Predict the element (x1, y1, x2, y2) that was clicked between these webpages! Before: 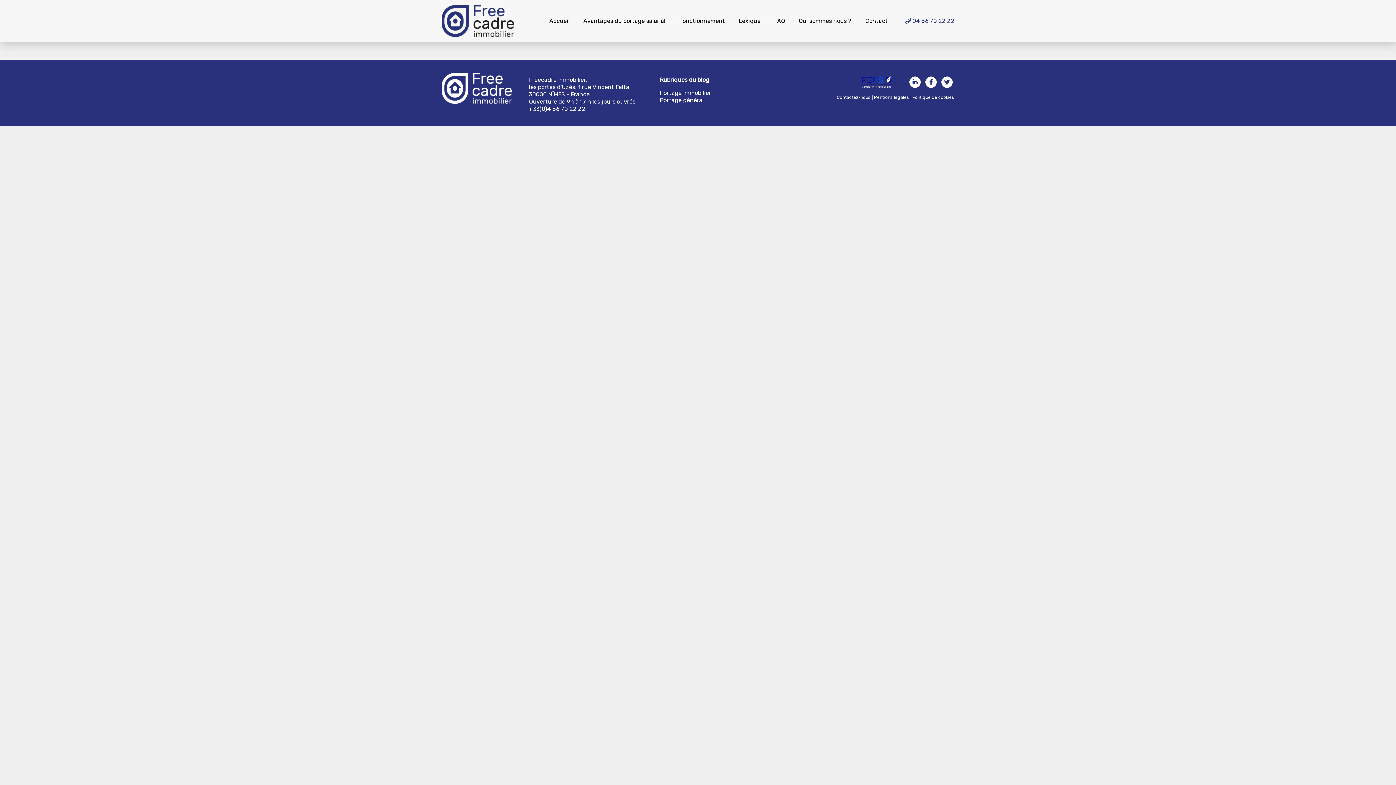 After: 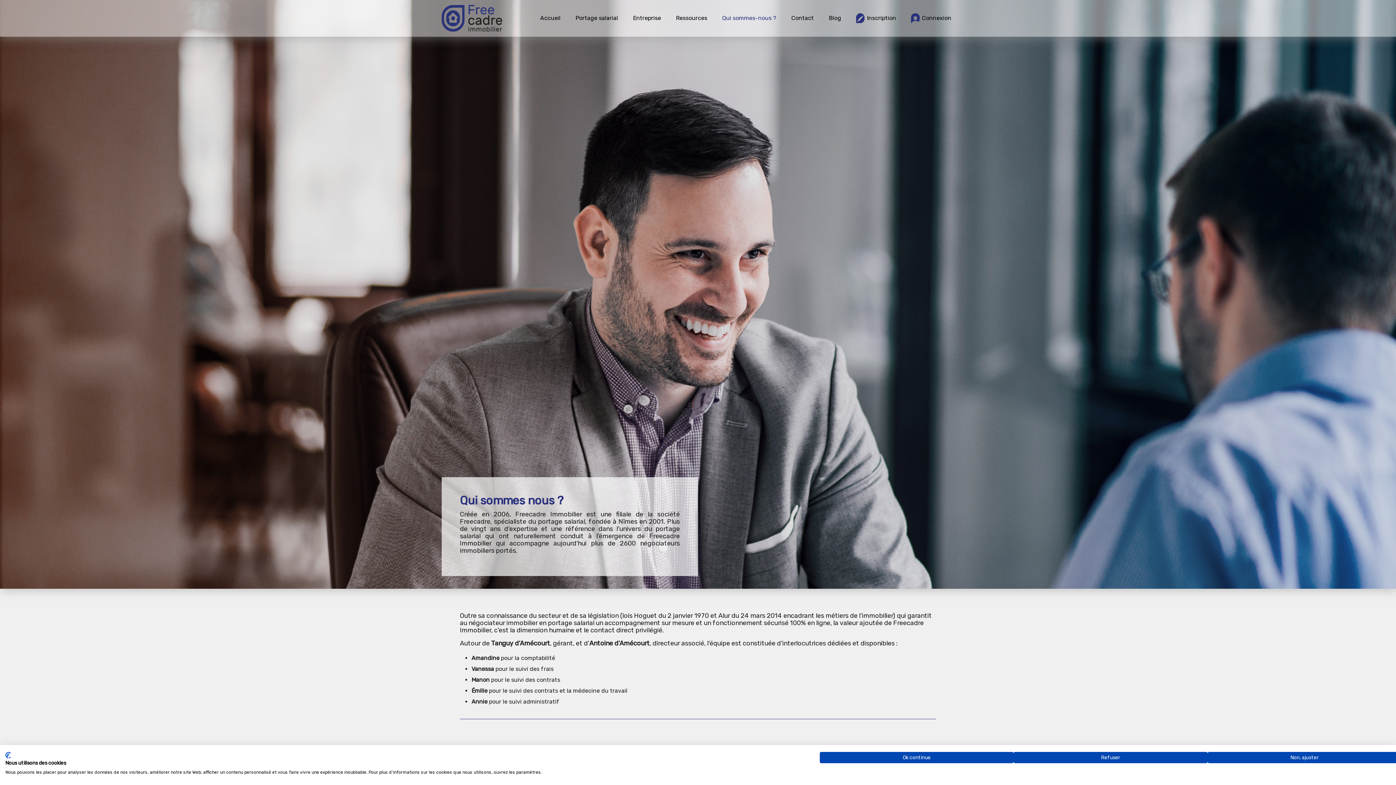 Action: bbox: (874, 94, 909, 99) label: Mentions légales